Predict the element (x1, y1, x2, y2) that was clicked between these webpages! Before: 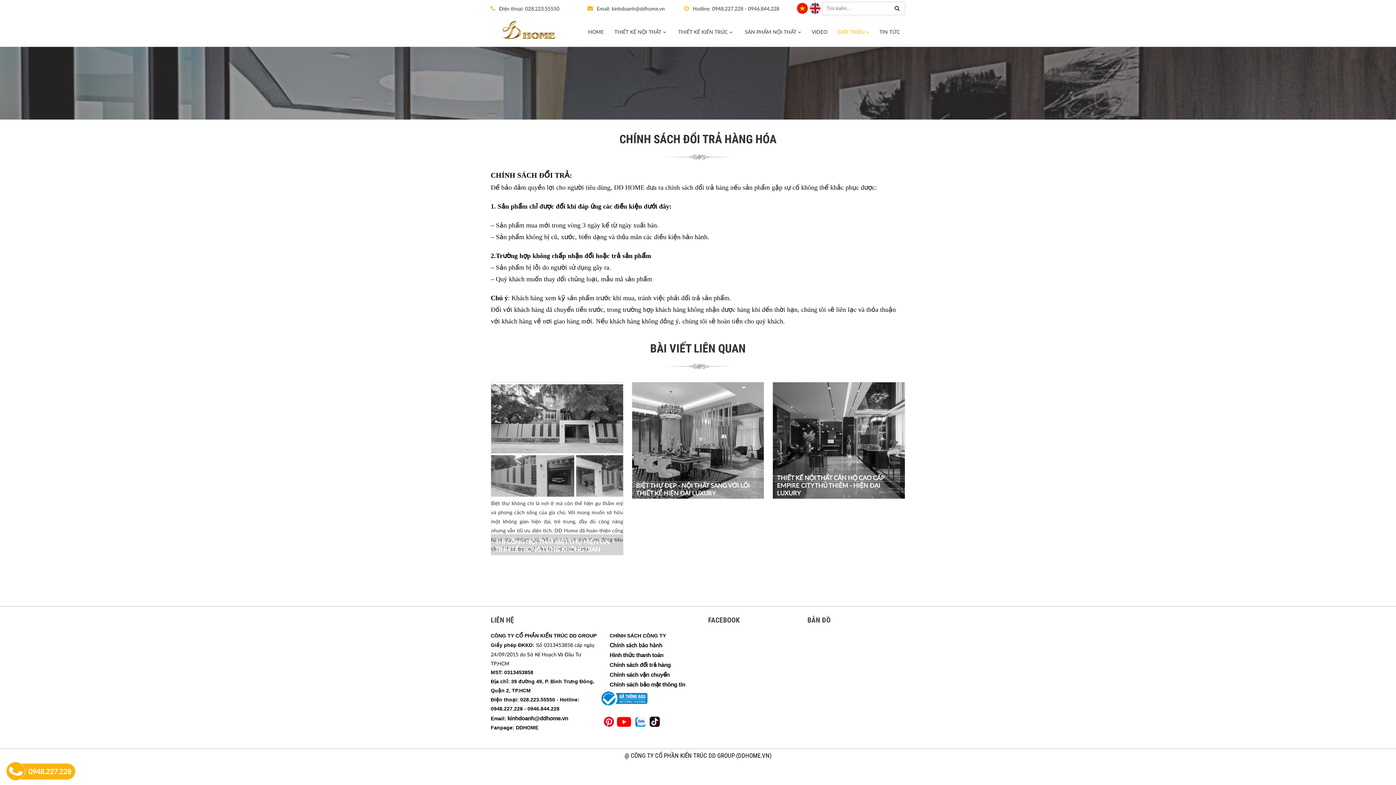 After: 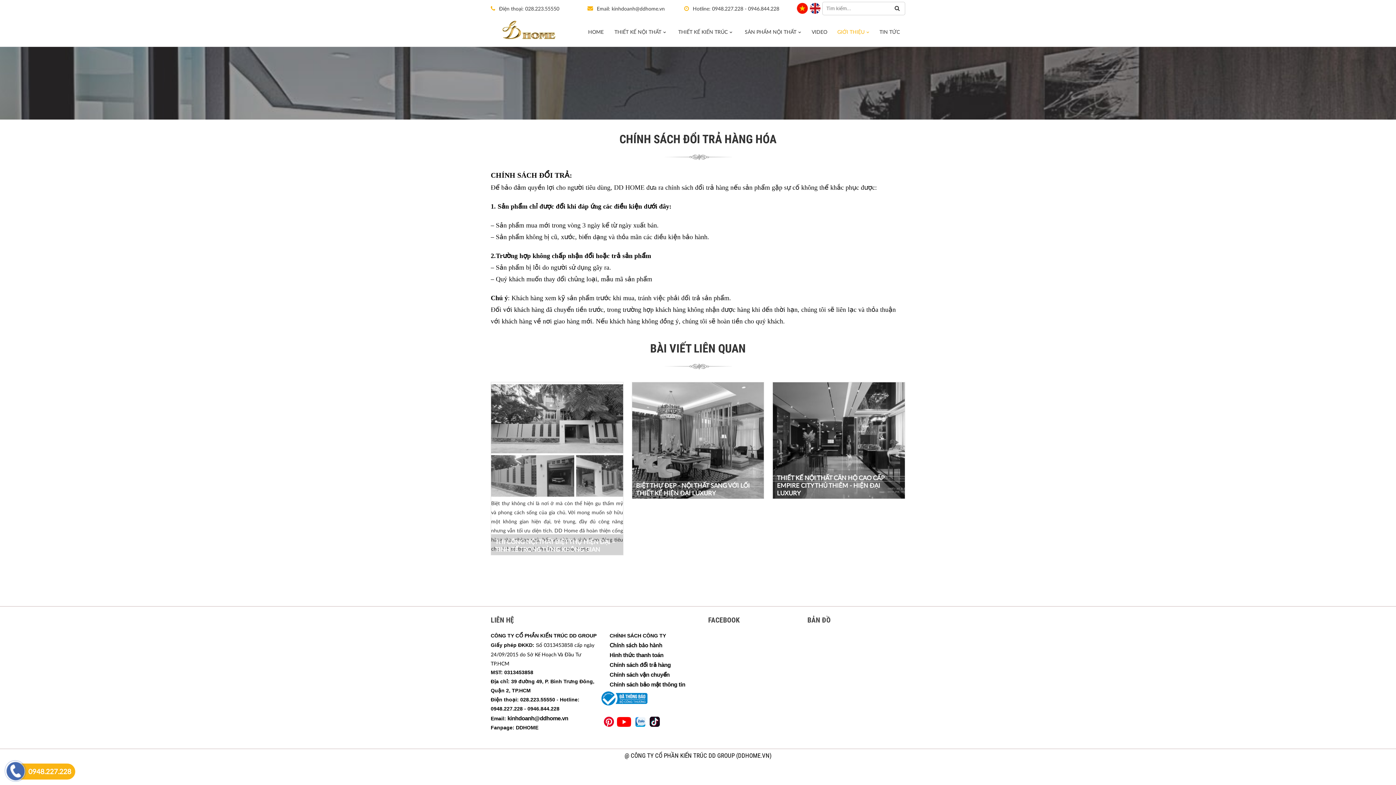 Action: bbox: (6, 774, 19, 780)